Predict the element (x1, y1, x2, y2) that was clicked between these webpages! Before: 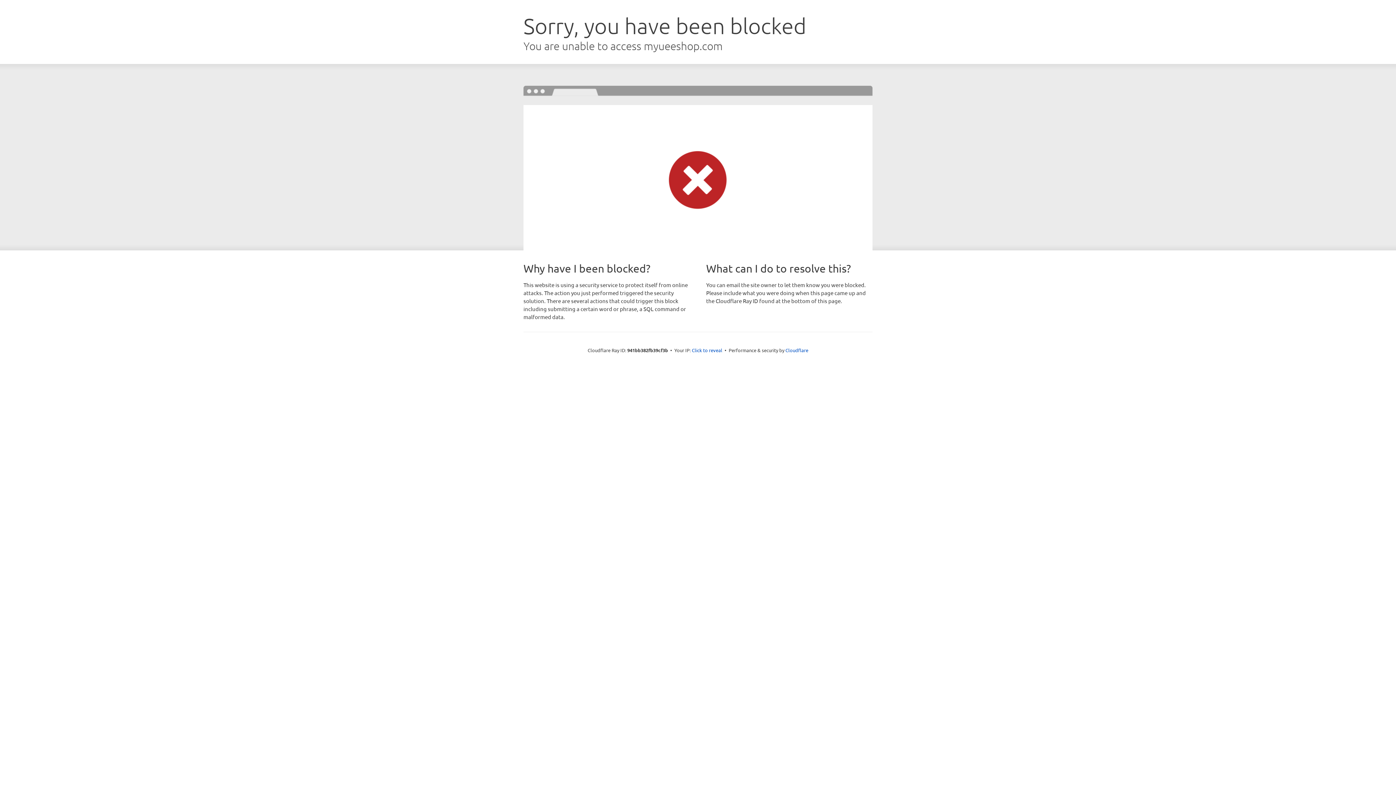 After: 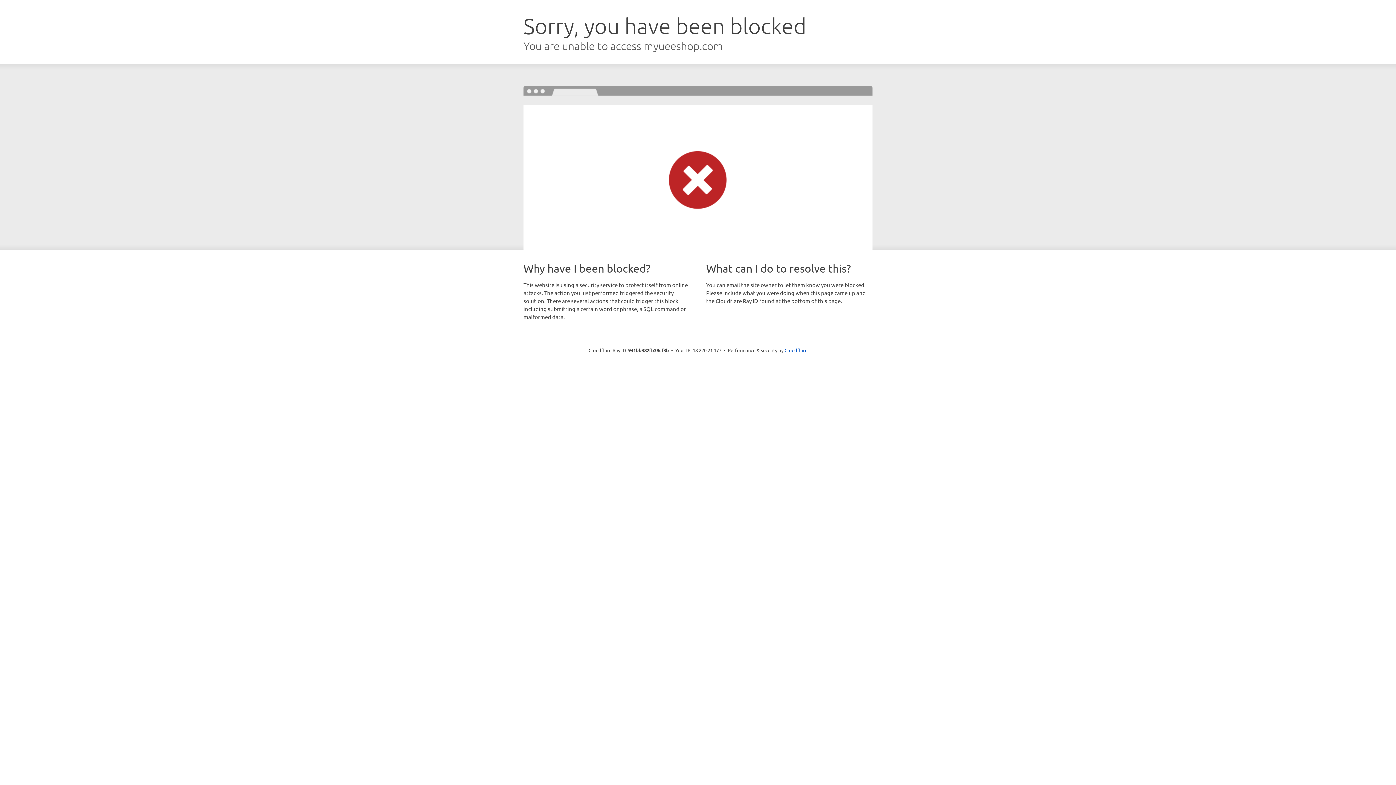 Action: label: Click to reveal bbox: (692, 346, 722, 353)